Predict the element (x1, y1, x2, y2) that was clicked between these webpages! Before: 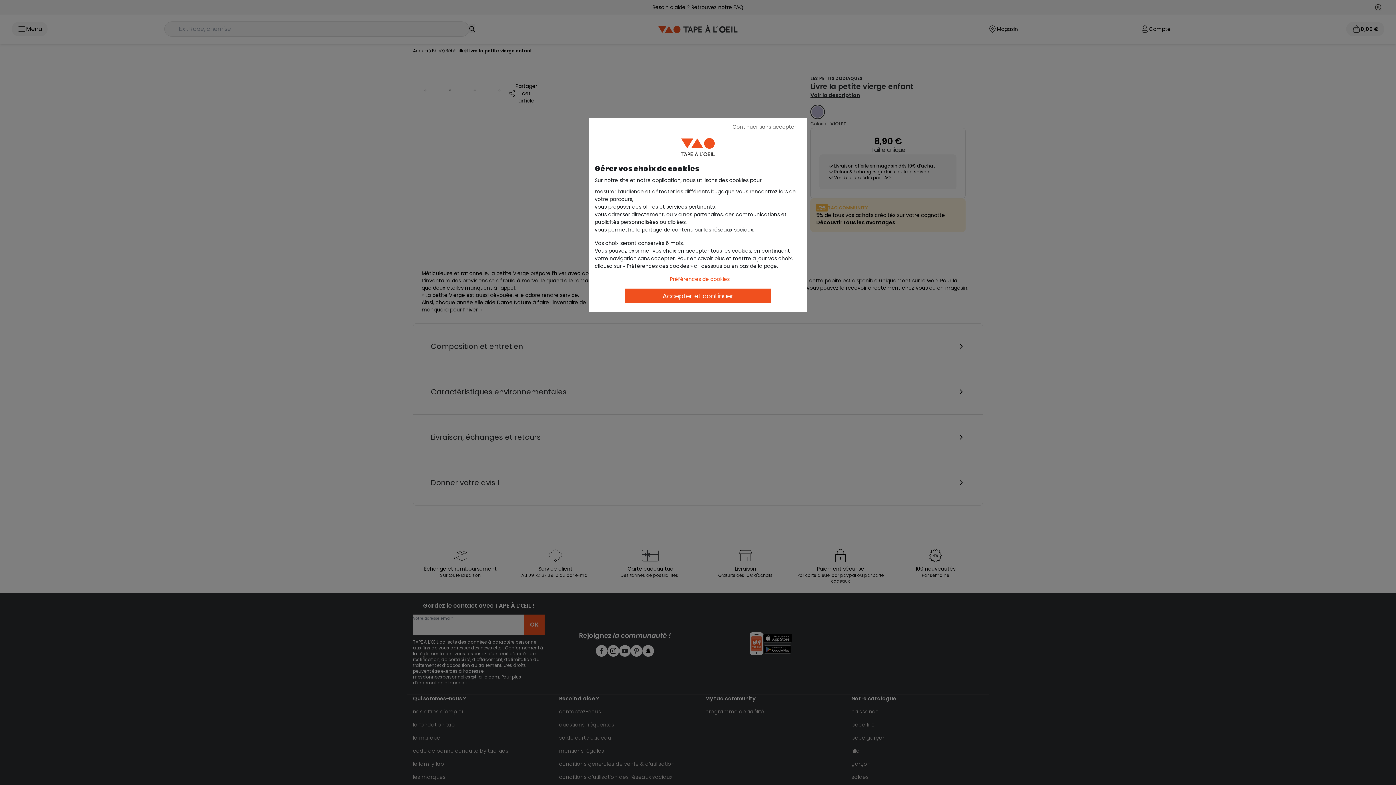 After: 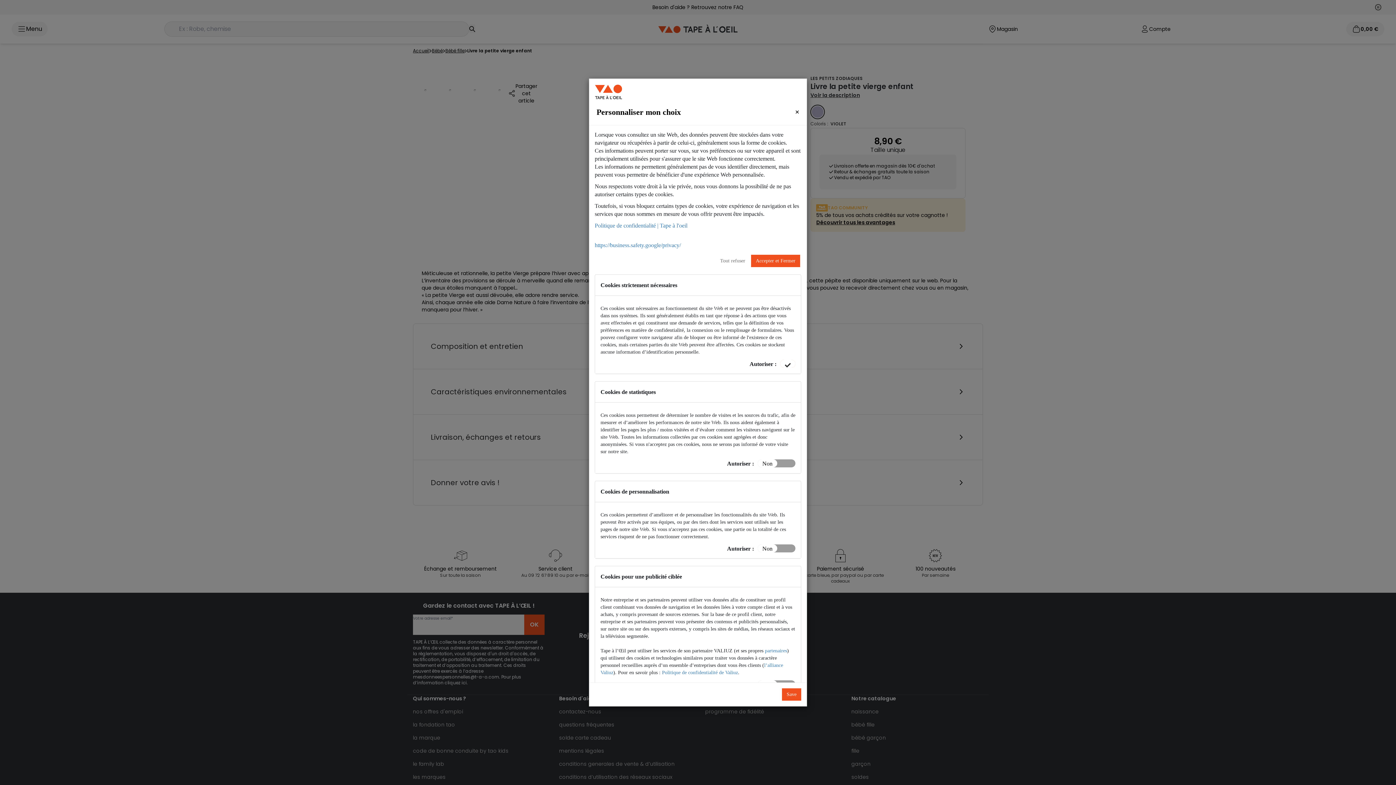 Action: bbox: (662, 273, 737, 285) label: Préférences de cookies